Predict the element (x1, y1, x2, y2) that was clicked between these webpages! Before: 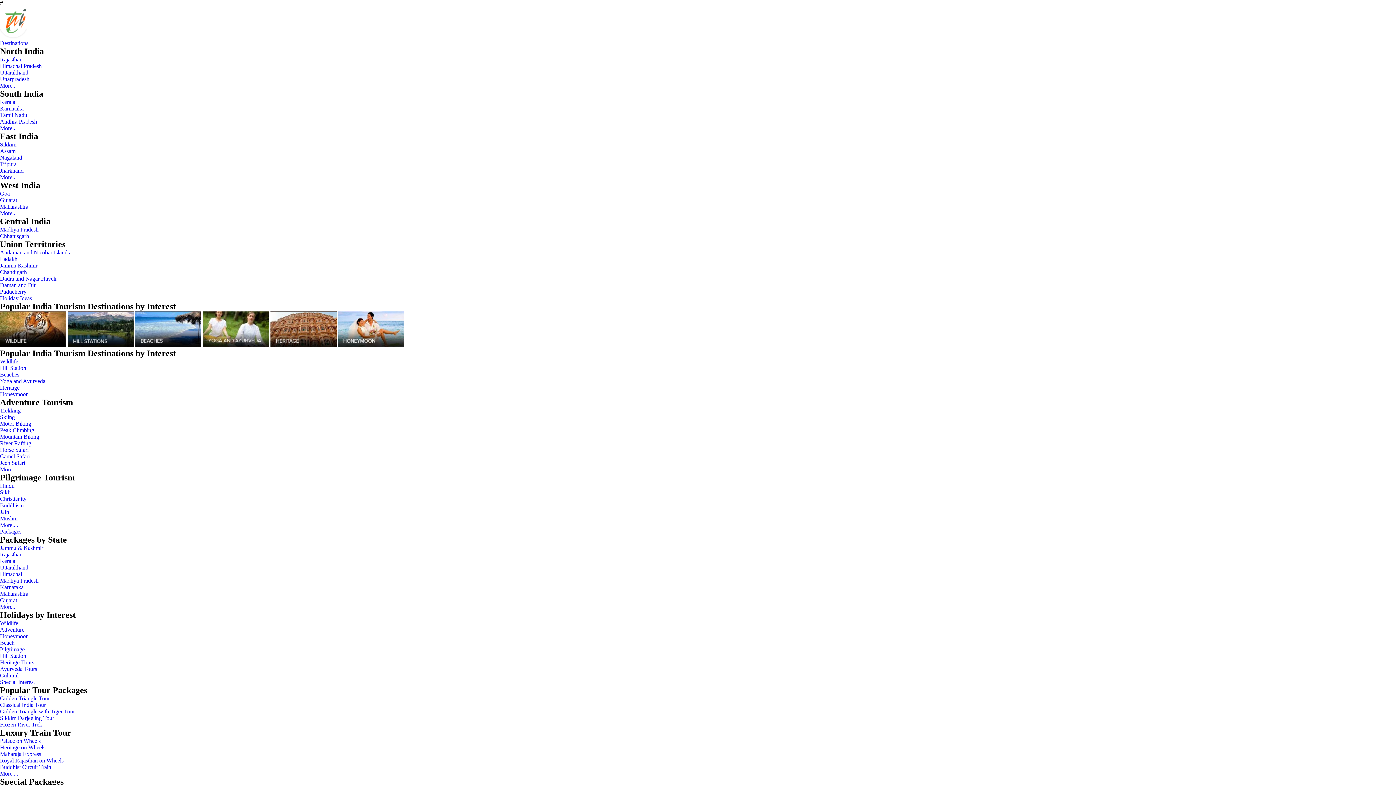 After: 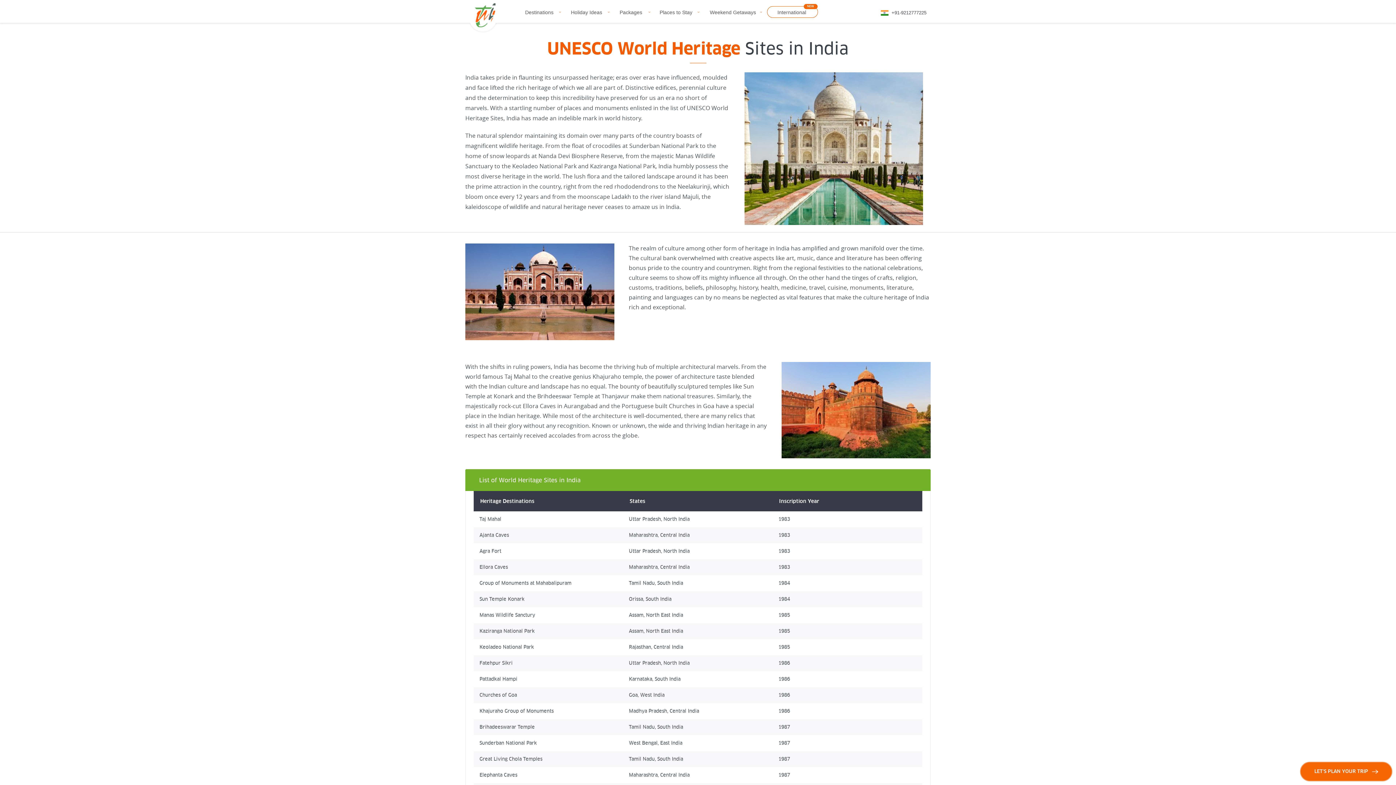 Action: label: Heritage bbox: (0, 384, 19, 390)